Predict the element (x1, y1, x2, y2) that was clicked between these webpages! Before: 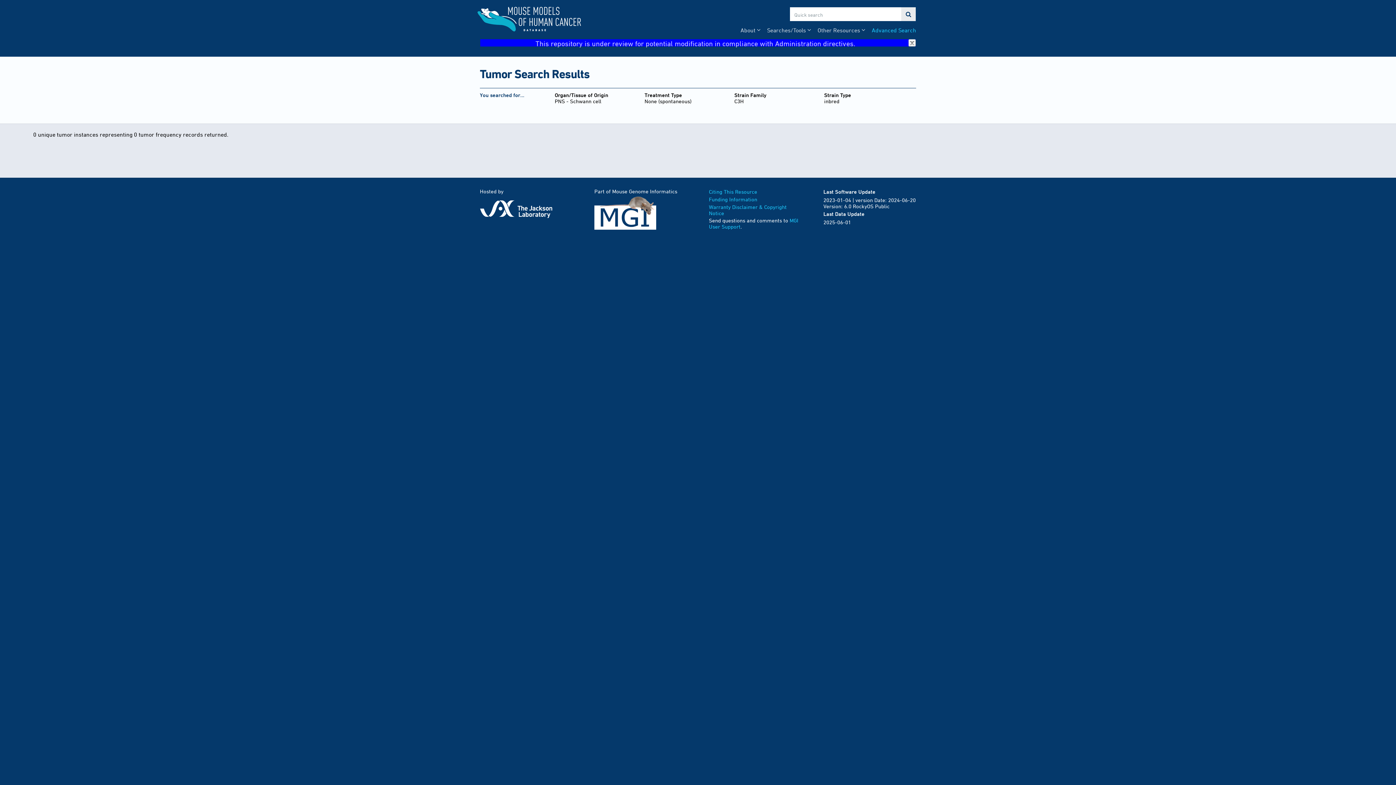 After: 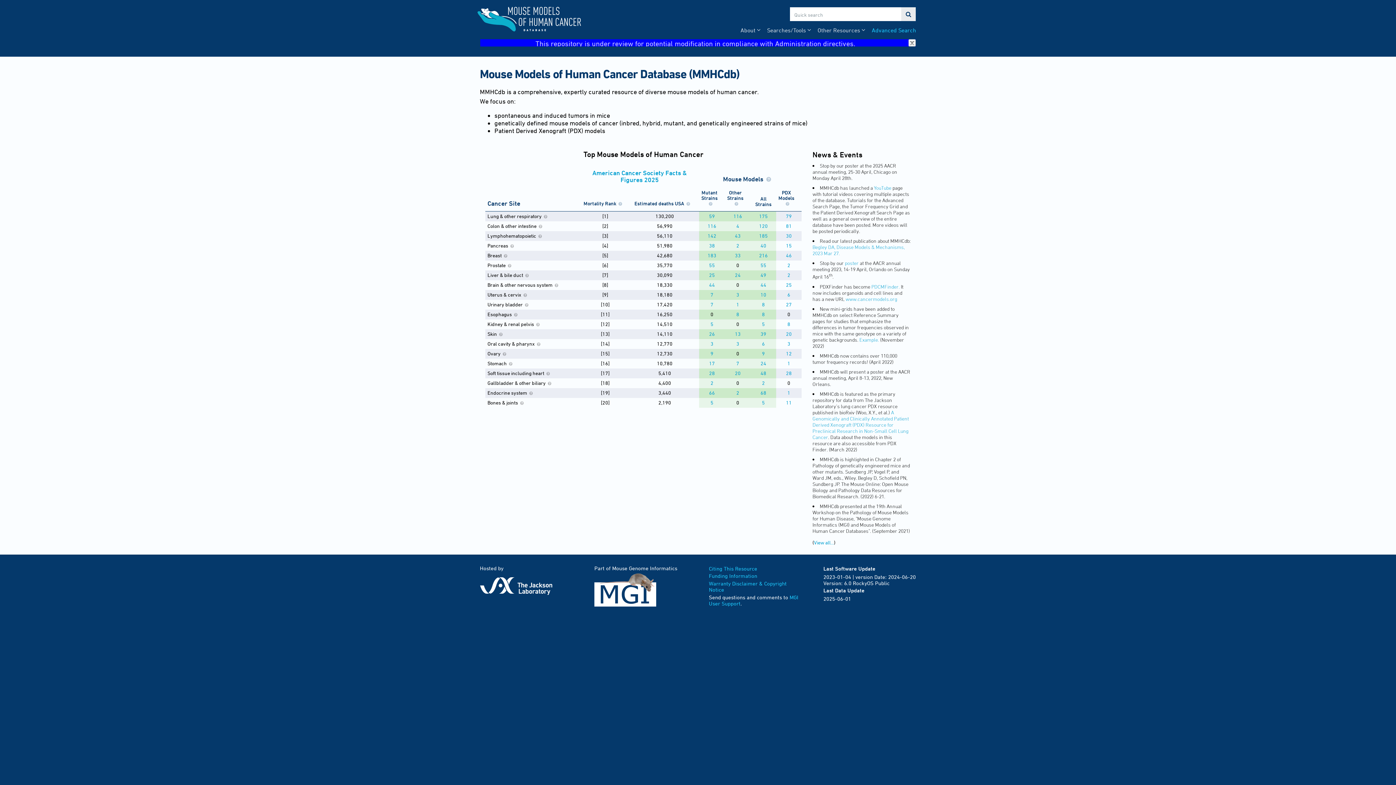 Action: bbox: (478, 1, 584, 37)